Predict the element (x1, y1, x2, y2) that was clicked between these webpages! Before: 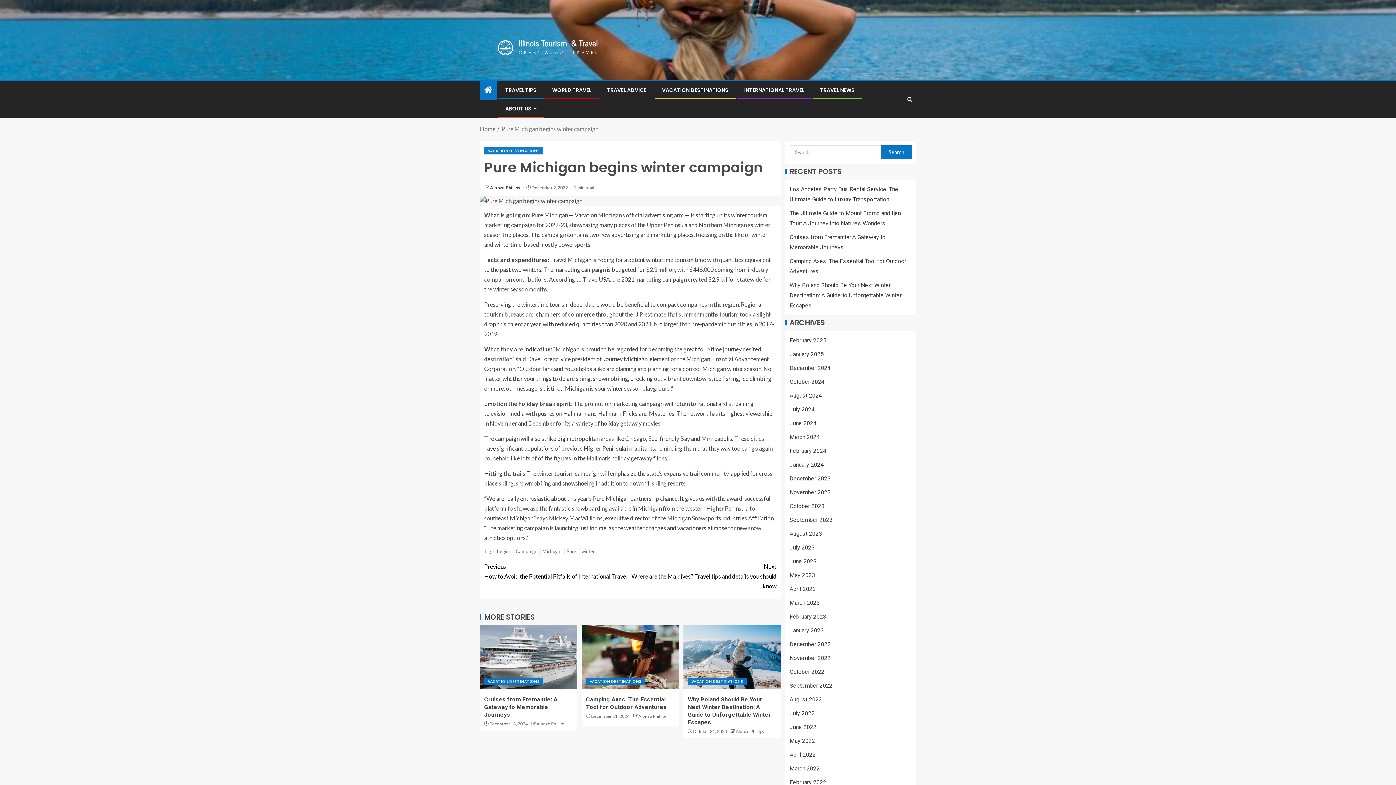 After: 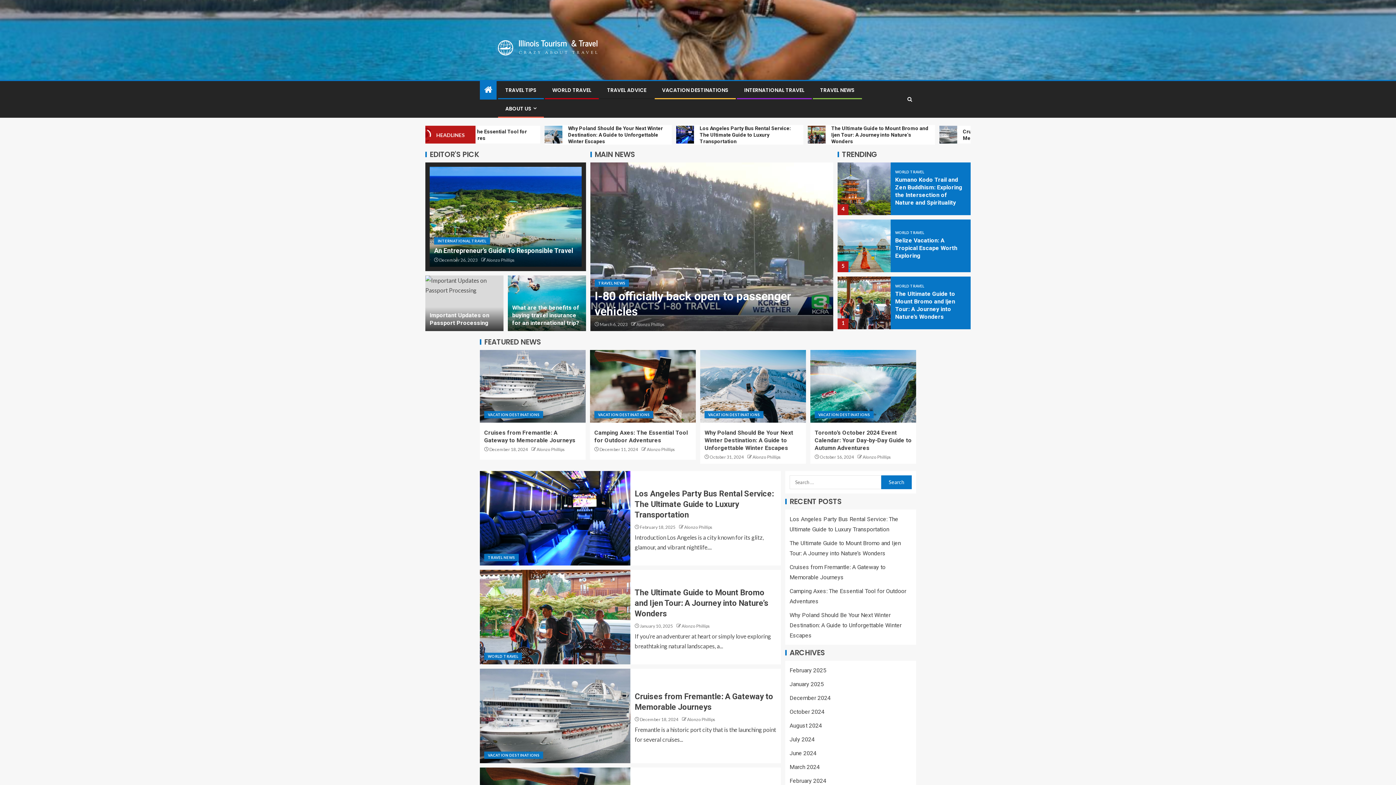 Action: label: Home bbox: (484, 84, 492, 95)